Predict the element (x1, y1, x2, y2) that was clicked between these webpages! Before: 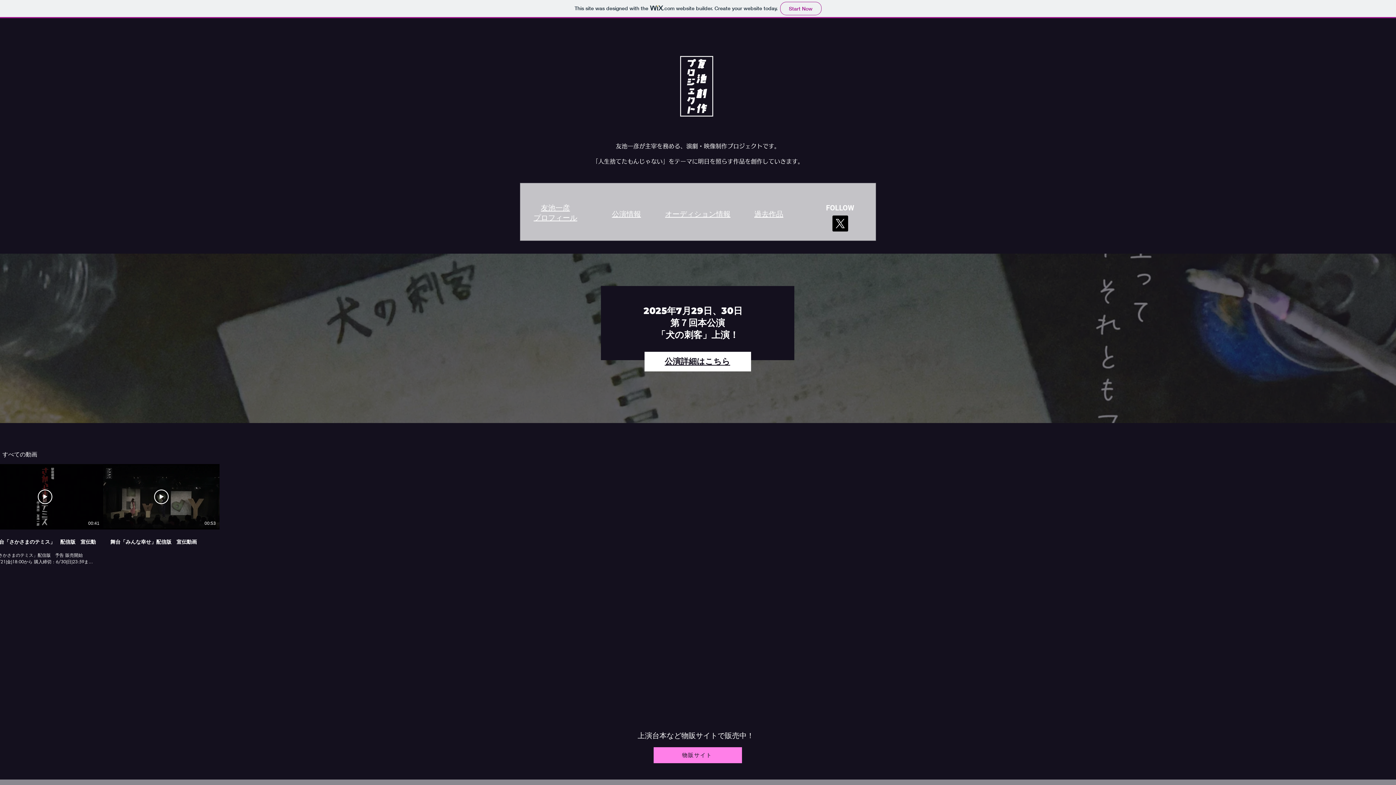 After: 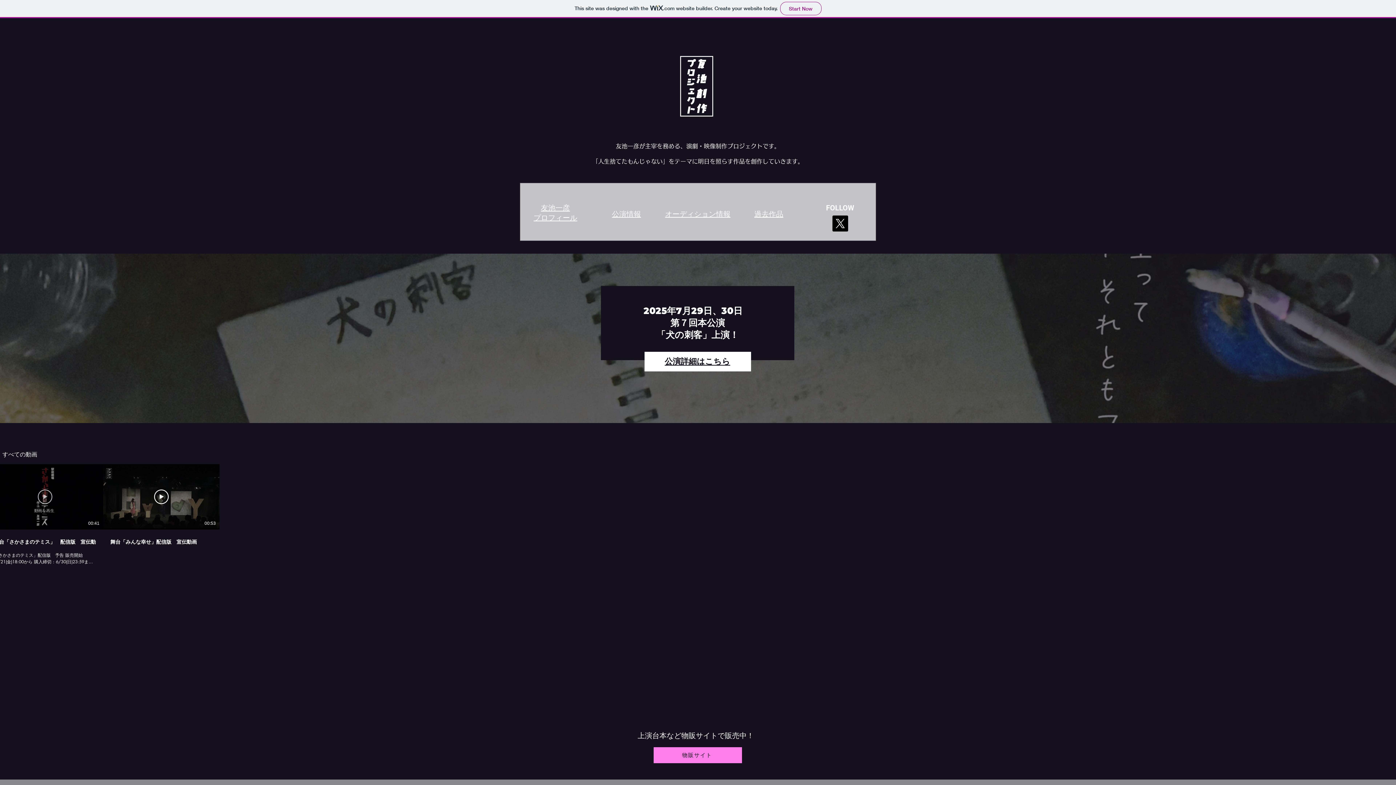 Action: bbox: (37, 489, 52, 504) label: 動画を再生